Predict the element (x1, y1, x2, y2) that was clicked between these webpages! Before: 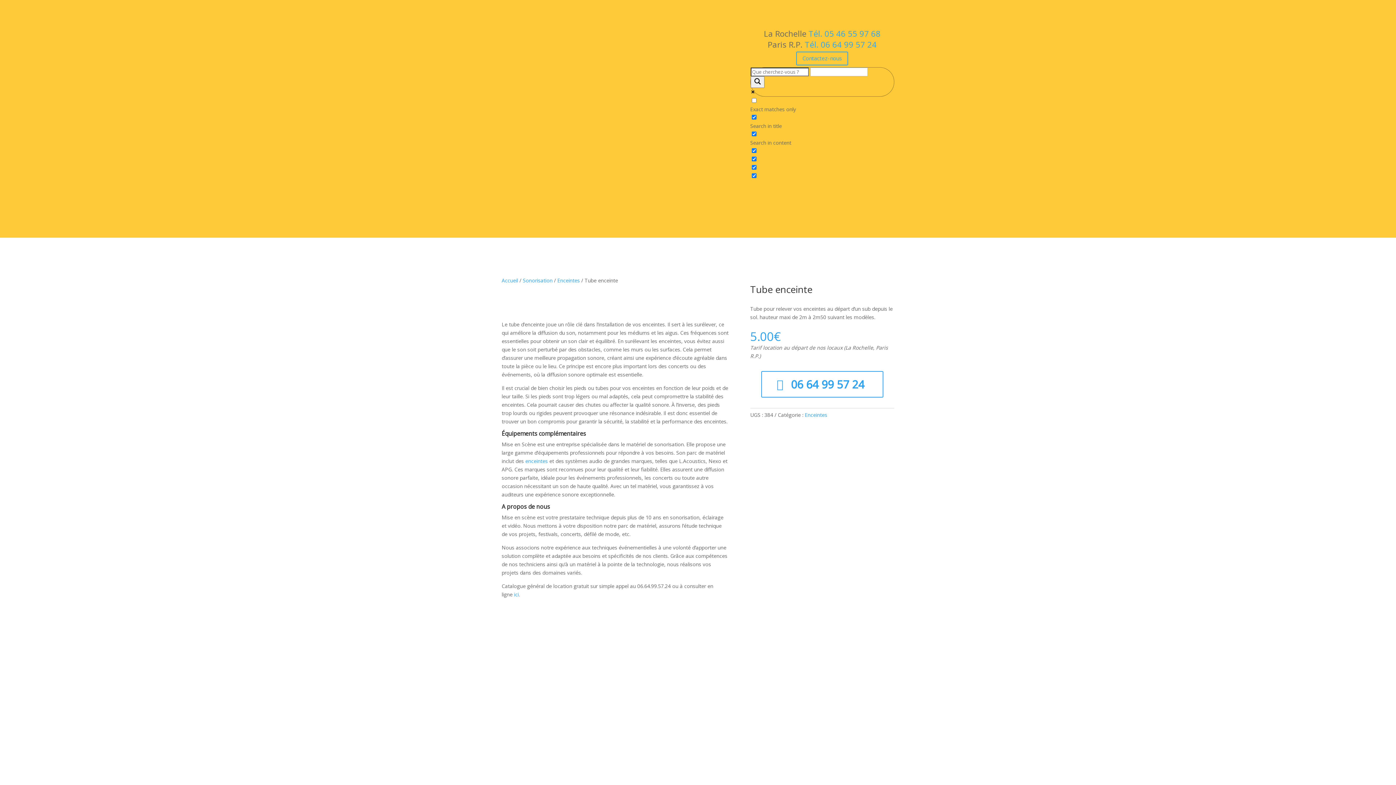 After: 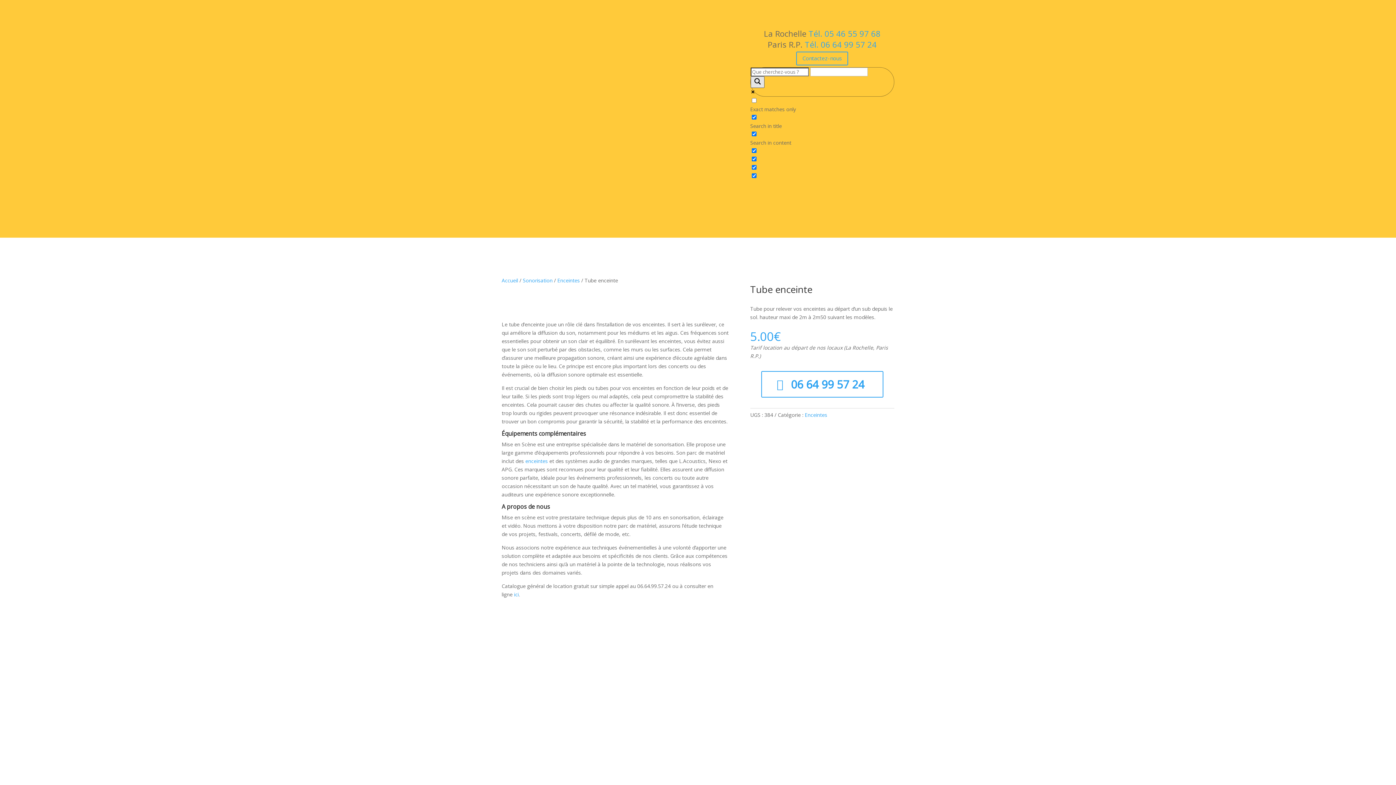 Action: bbox: (750, 76, 764, 87) label: Search magnifier button